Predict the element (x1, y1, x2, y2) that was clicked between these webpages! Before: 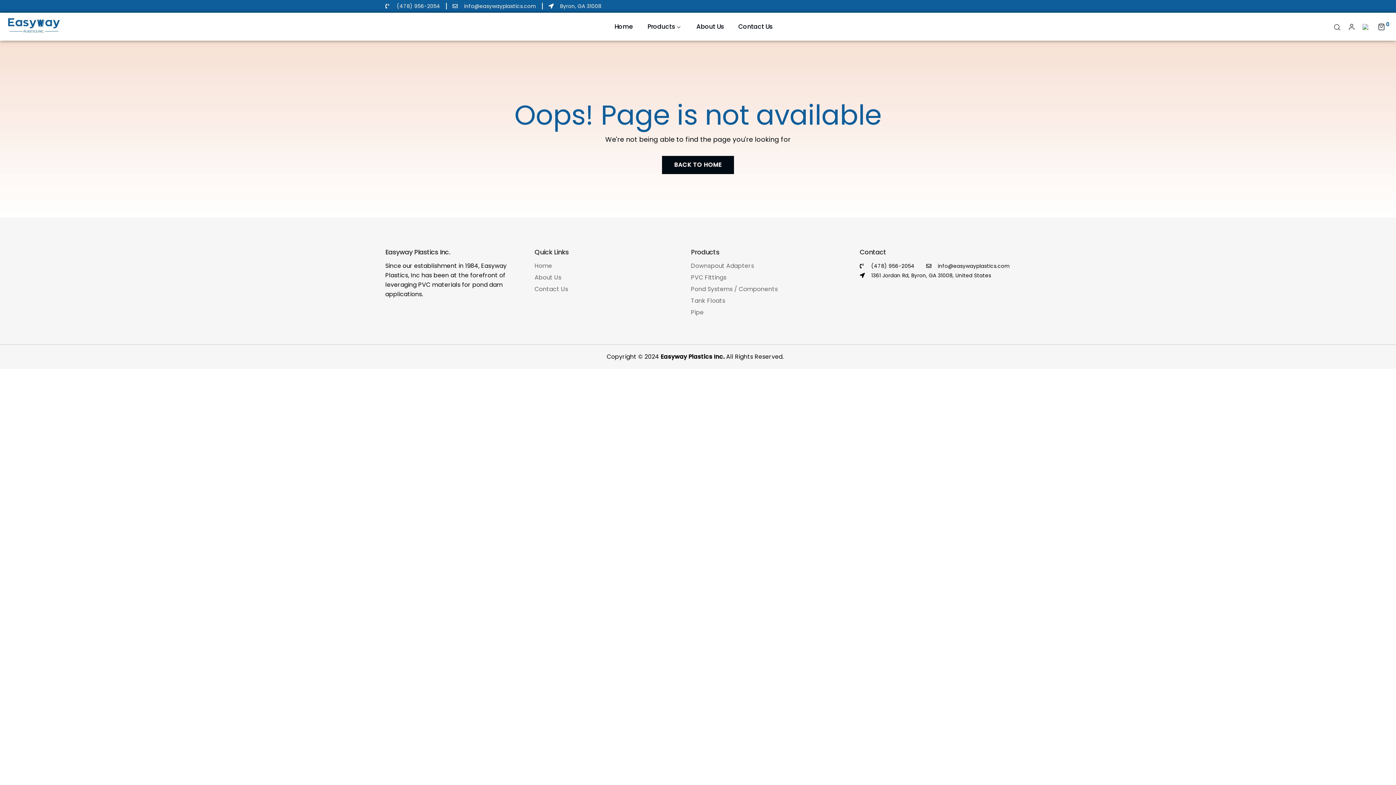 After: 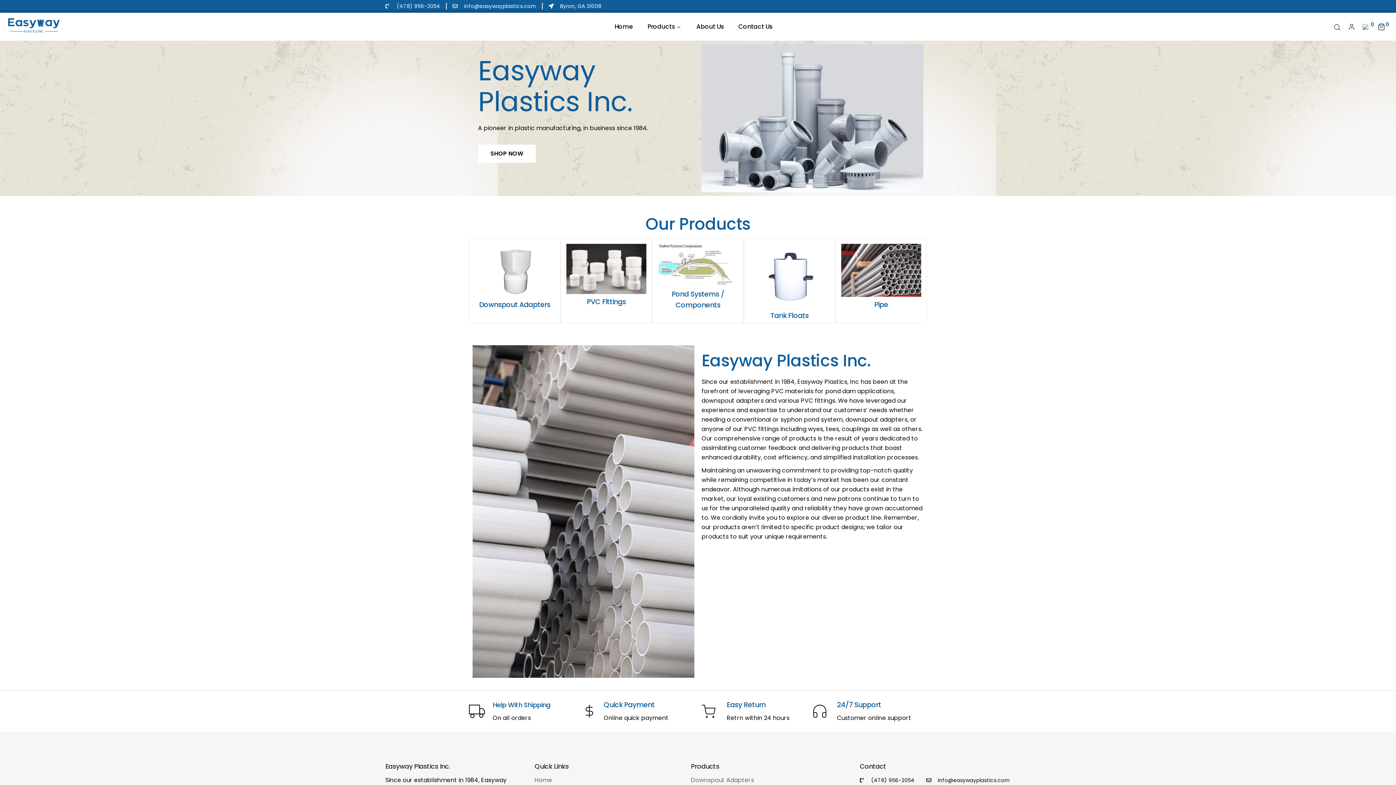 Action: bbox: (7, 27, 60, 35)